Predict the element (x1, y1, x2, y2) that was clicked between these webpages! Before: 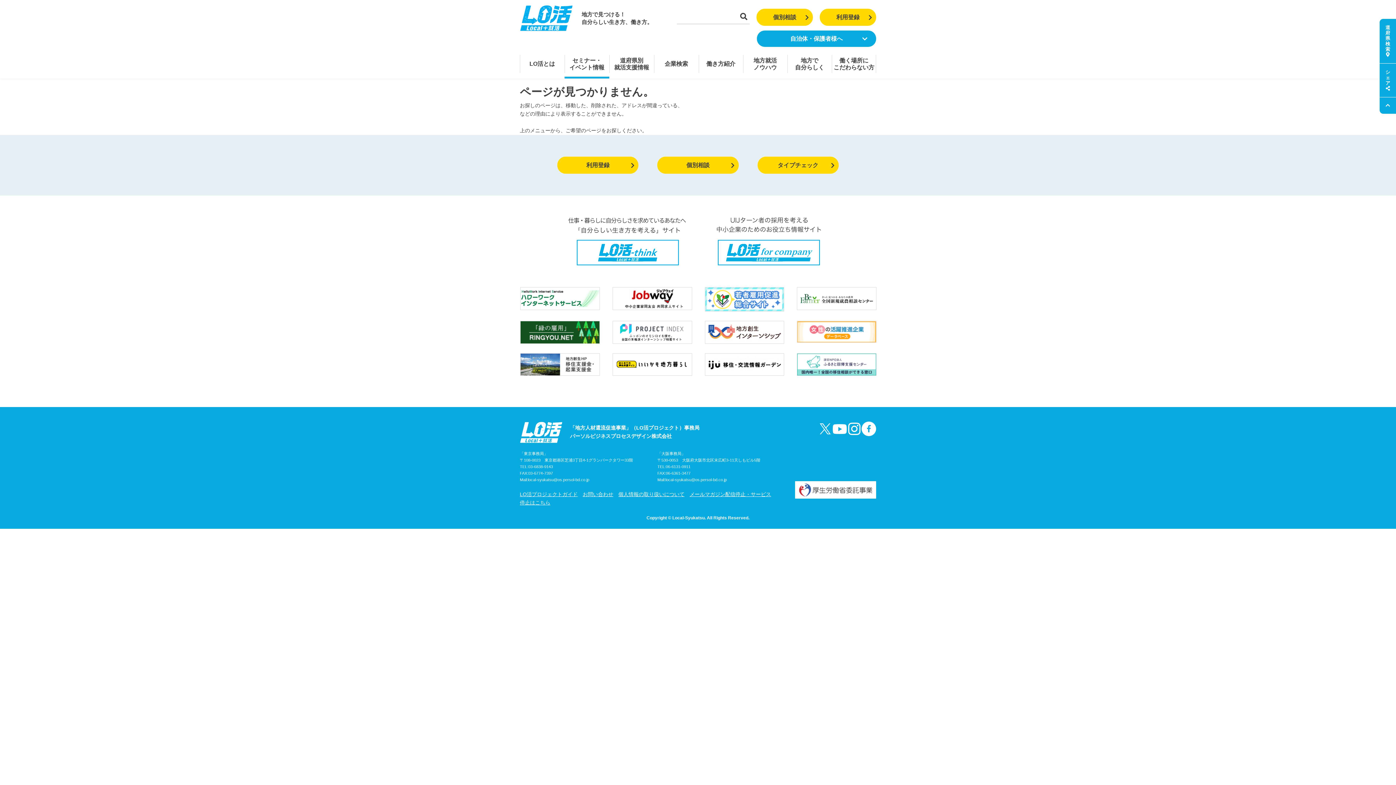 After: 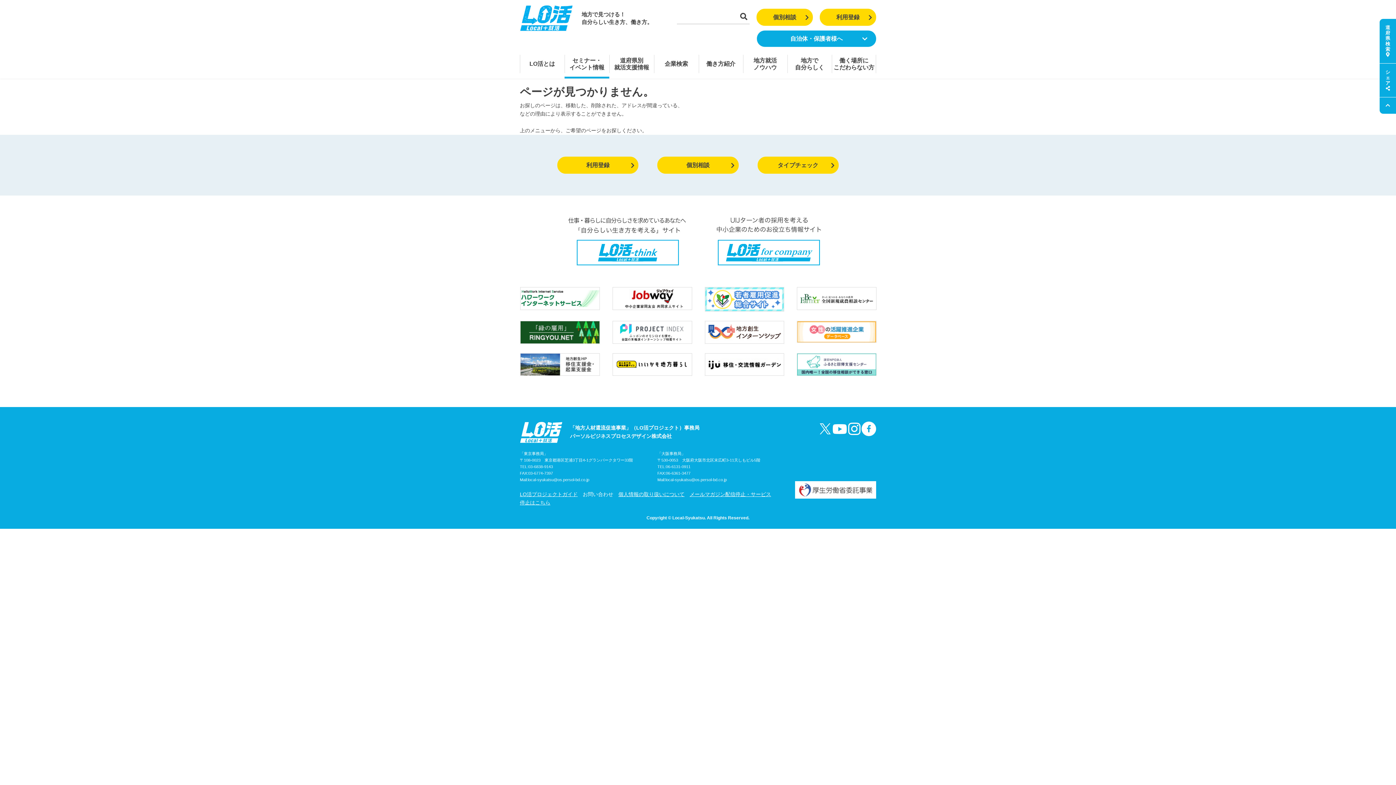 Action: bbox: (582, 491, 613, 497) label: お問い合わせ